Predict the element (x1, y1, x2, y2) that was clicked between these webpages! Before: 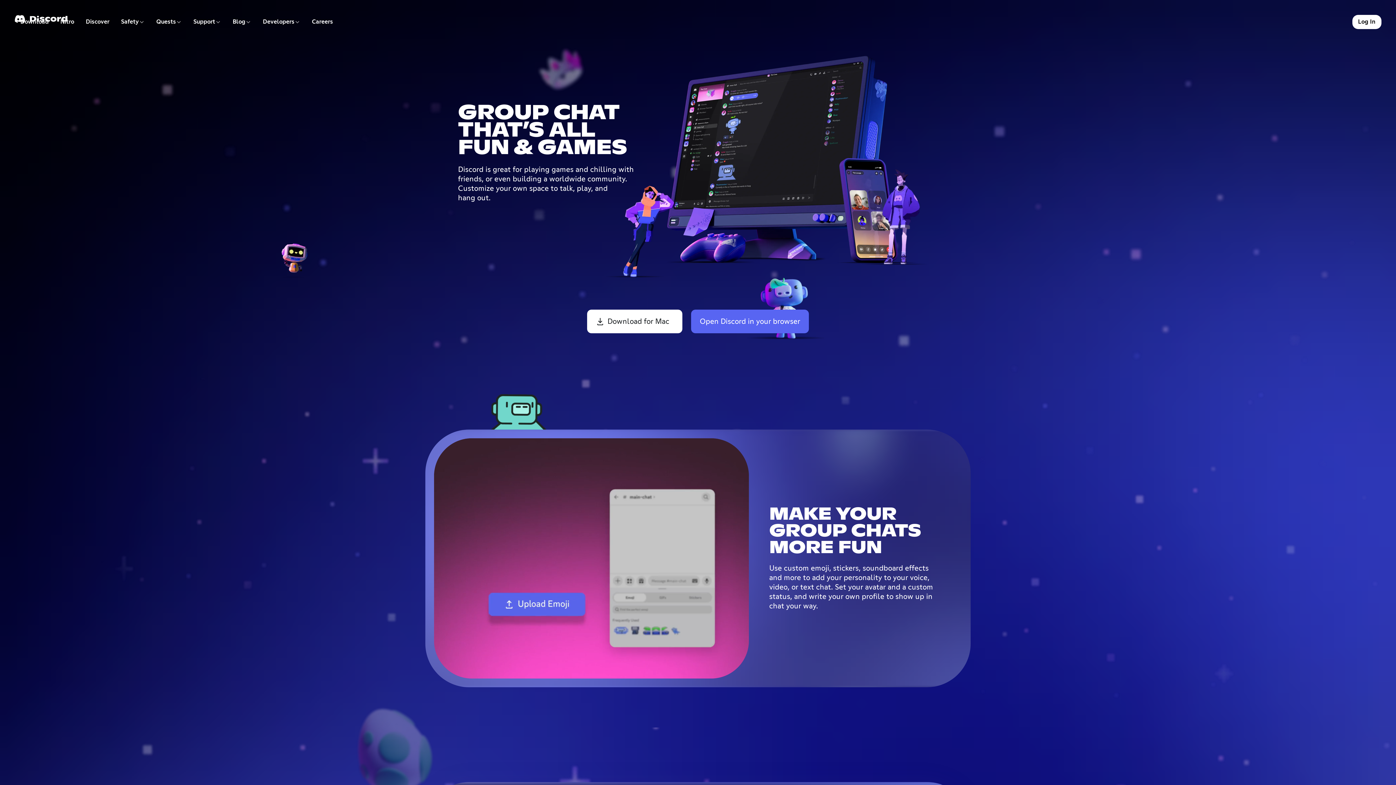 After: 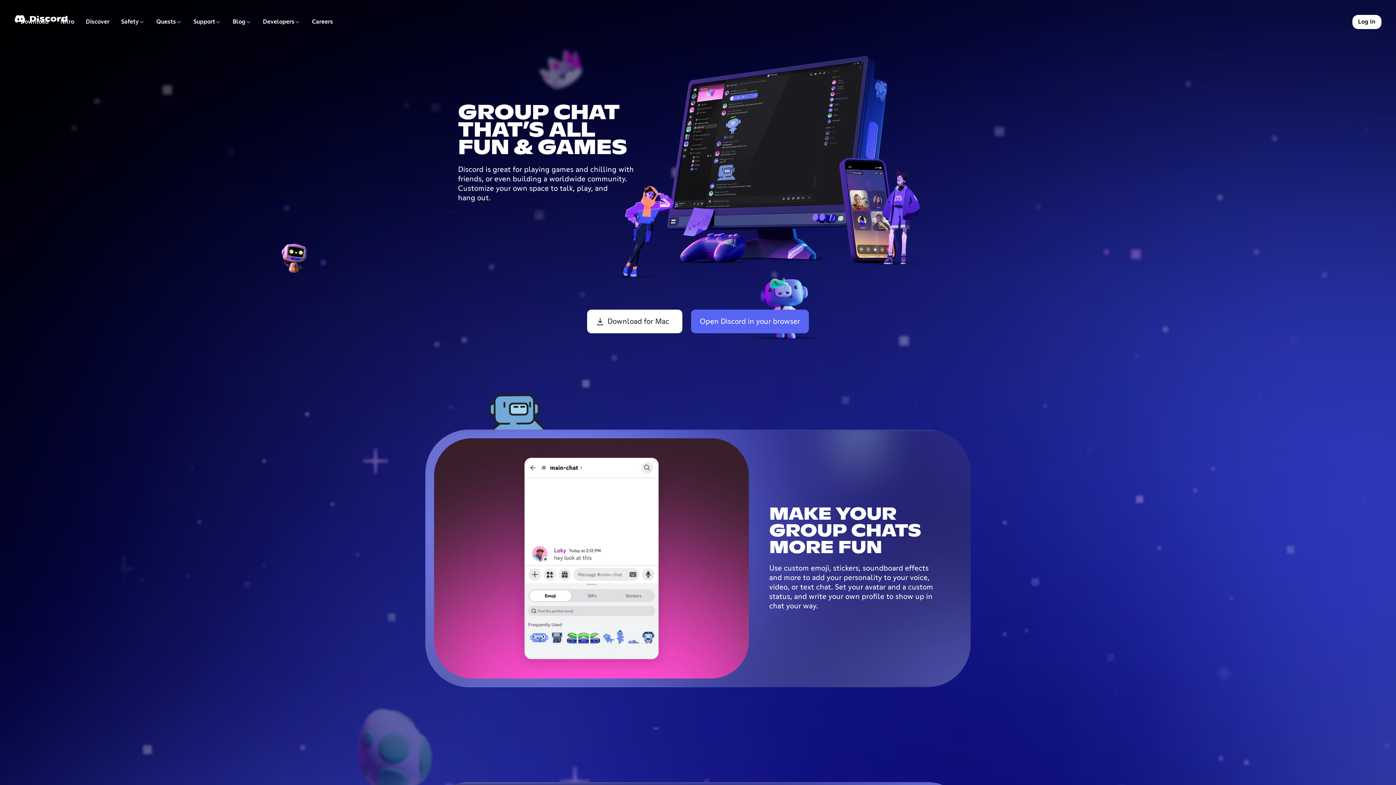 Action: bbox: (14, 14, 67, 29)